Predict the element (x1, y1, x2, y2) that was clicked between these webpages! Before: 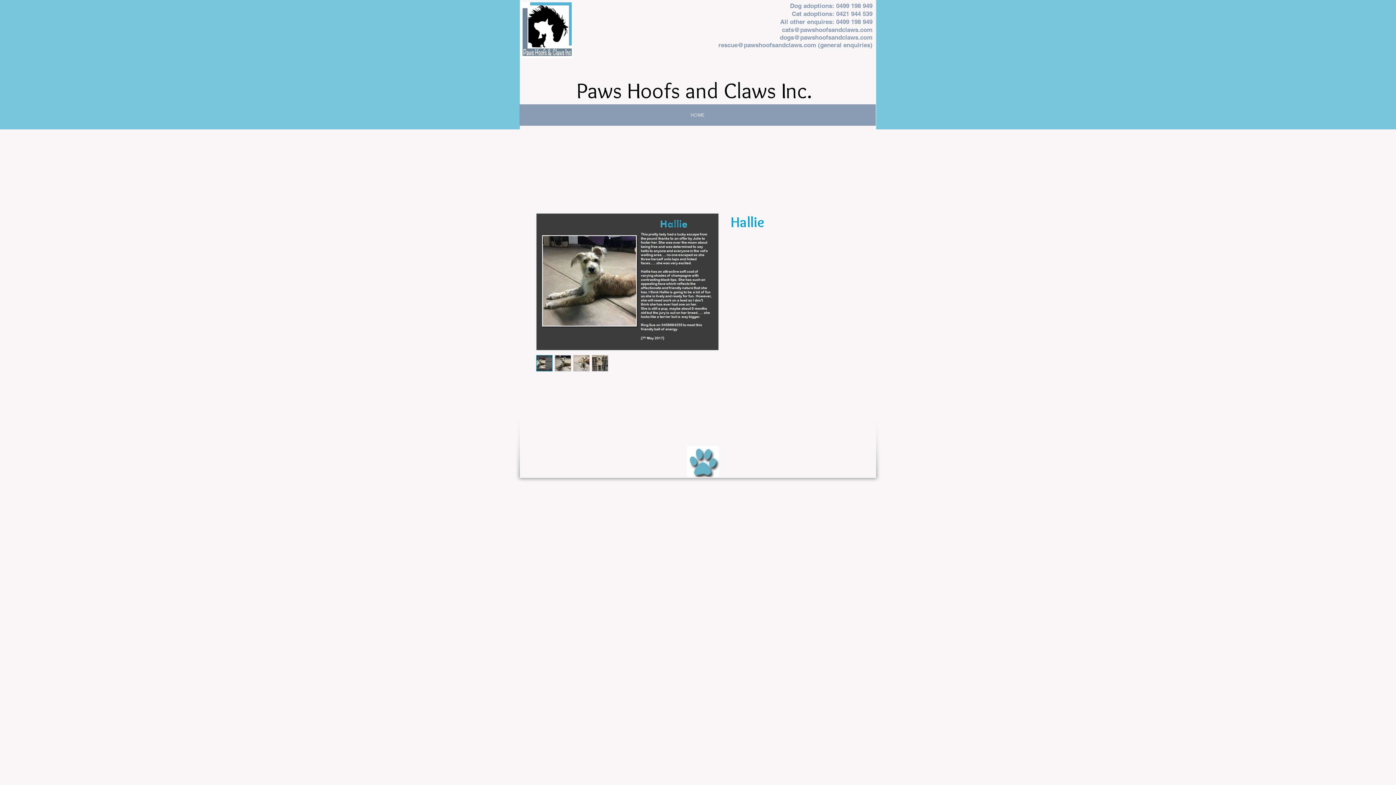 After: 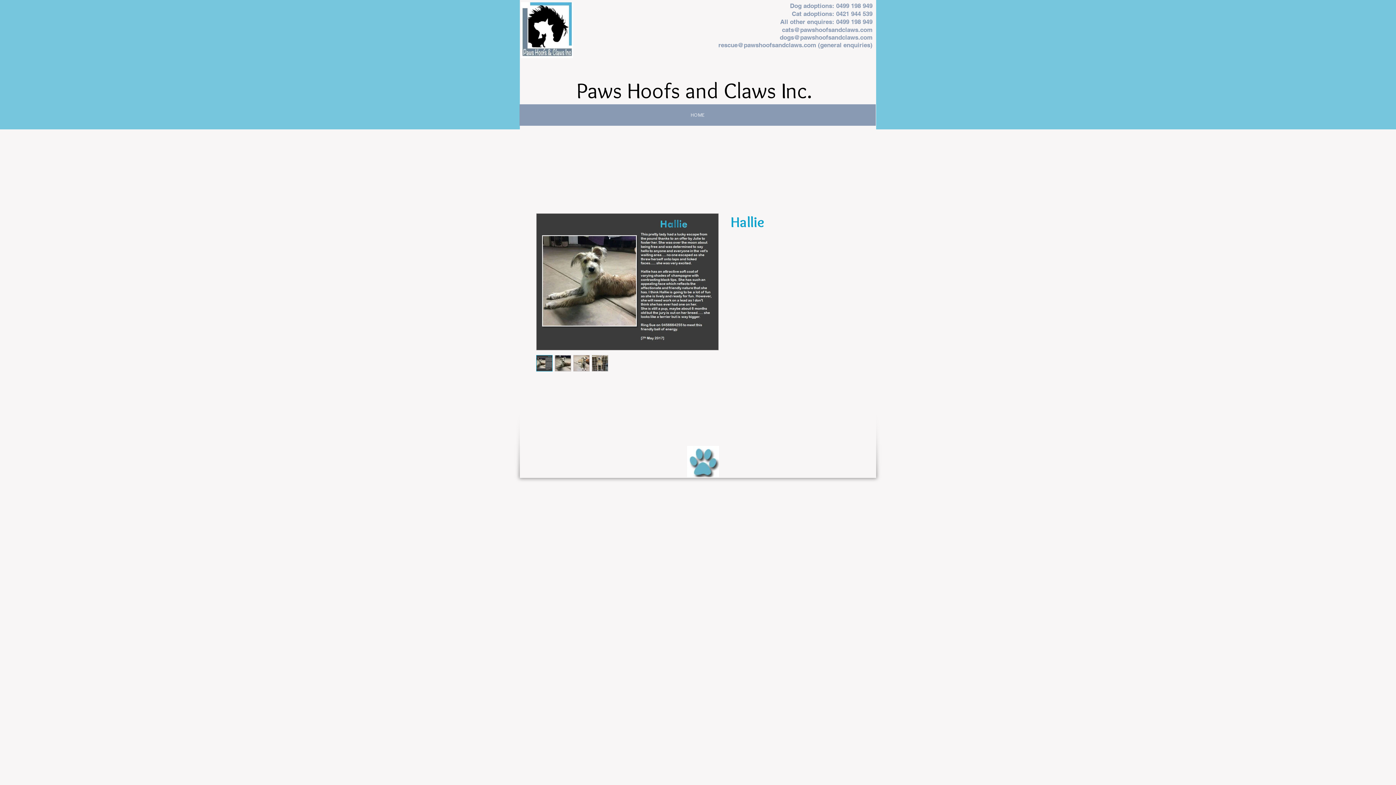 Action: bbox: (782, 26, 872, 33) label: cats@pawshoofsandclaws.com